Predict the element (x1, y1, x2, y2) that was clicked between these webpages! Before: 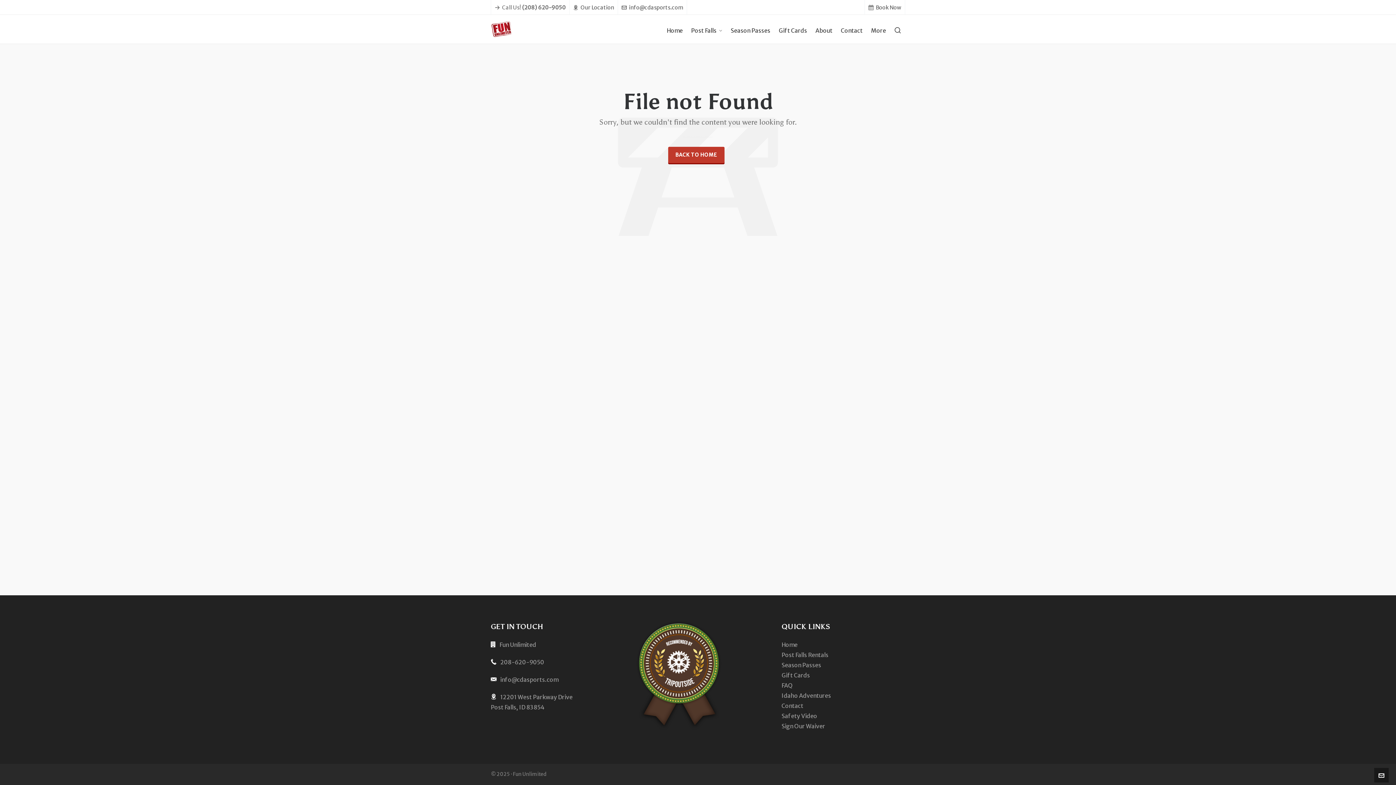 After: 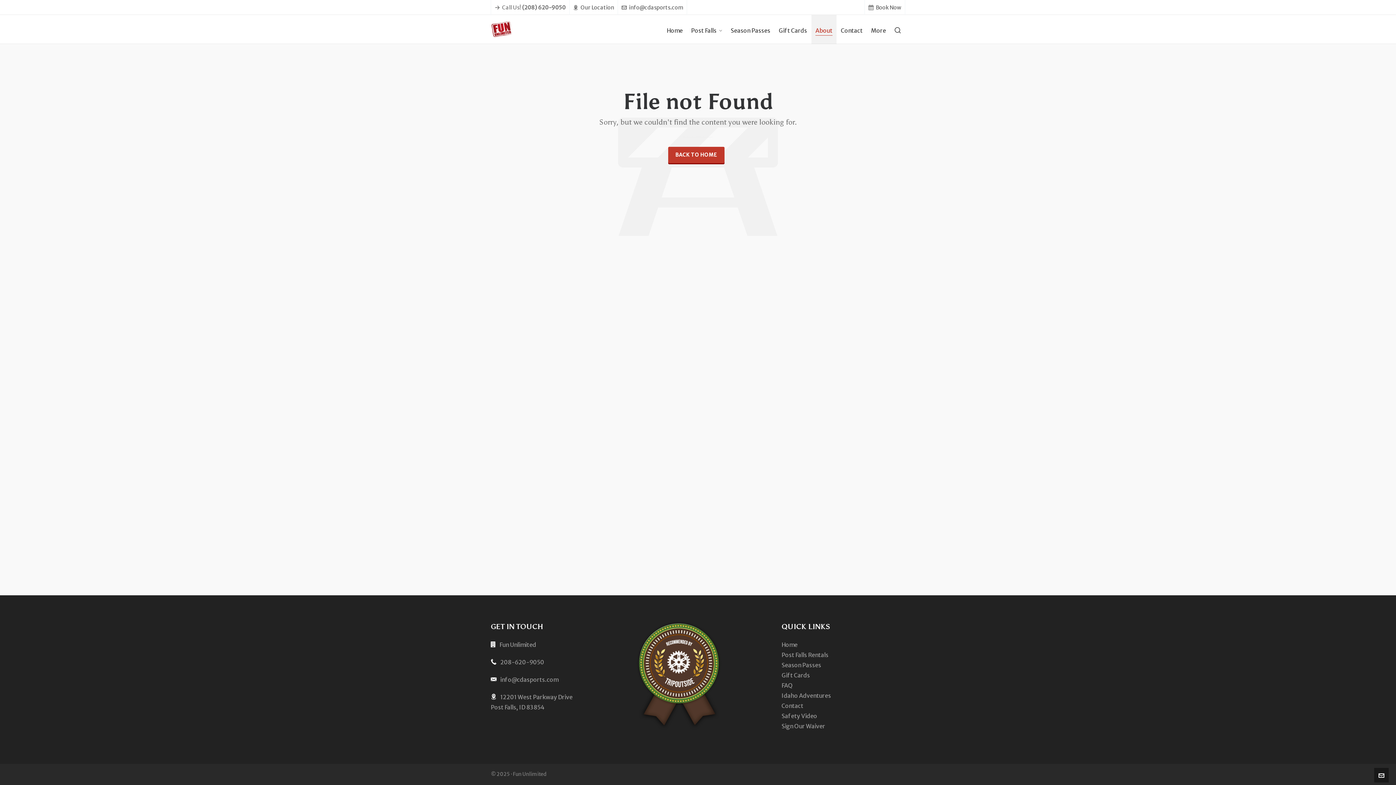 Action: bbox: (811, 14, 836, 44) label: About